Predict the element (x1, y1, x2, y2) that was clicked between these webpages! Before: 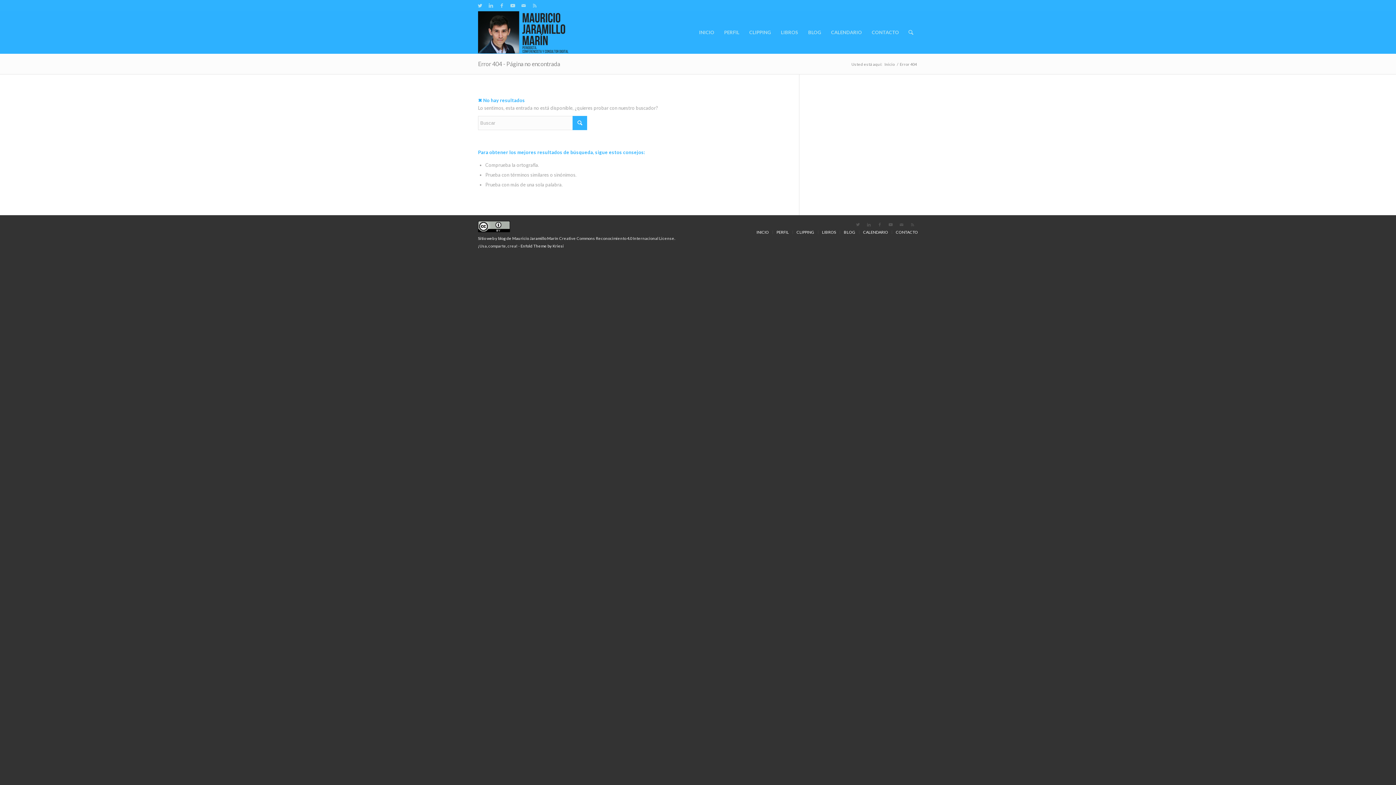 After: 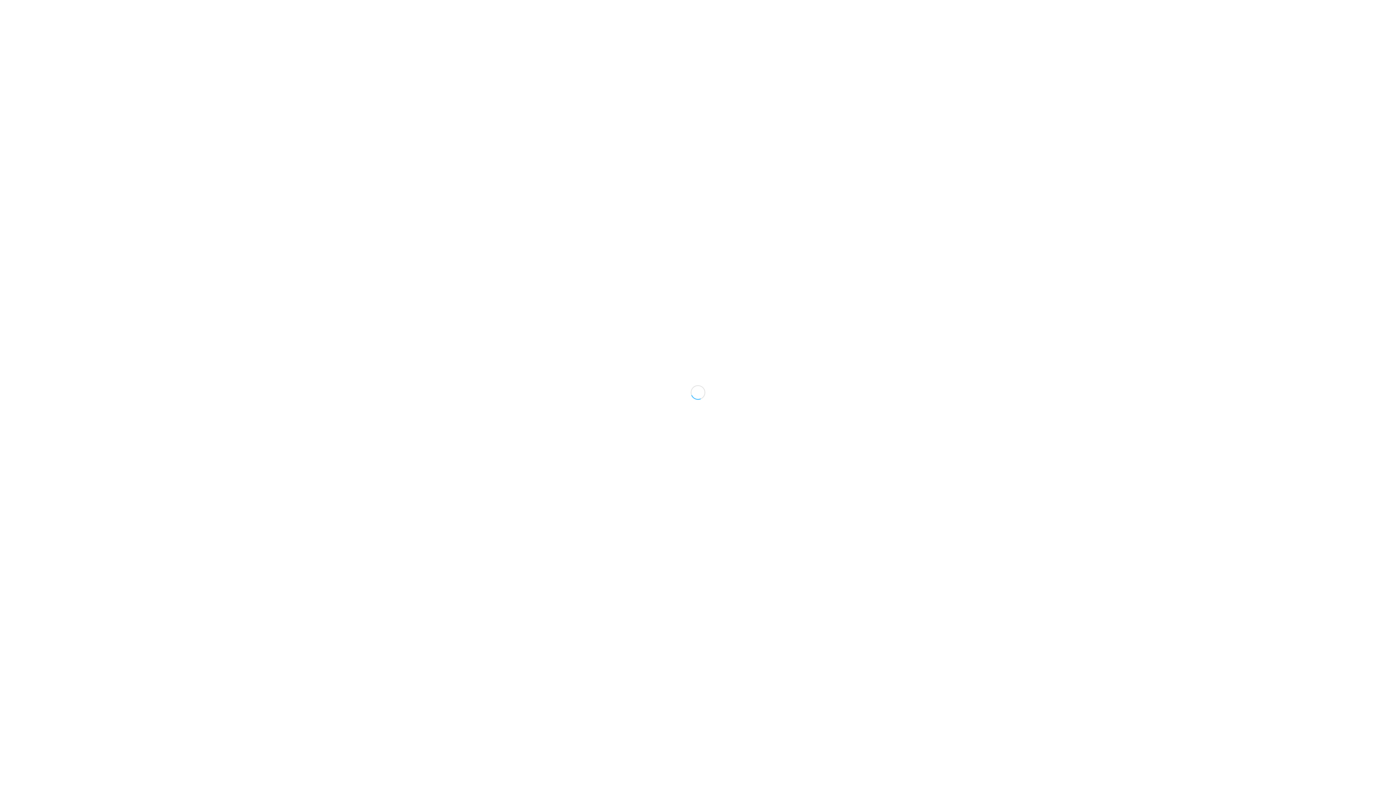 Action: label: Link to Mail bbox: (896, 219, 907, 230)